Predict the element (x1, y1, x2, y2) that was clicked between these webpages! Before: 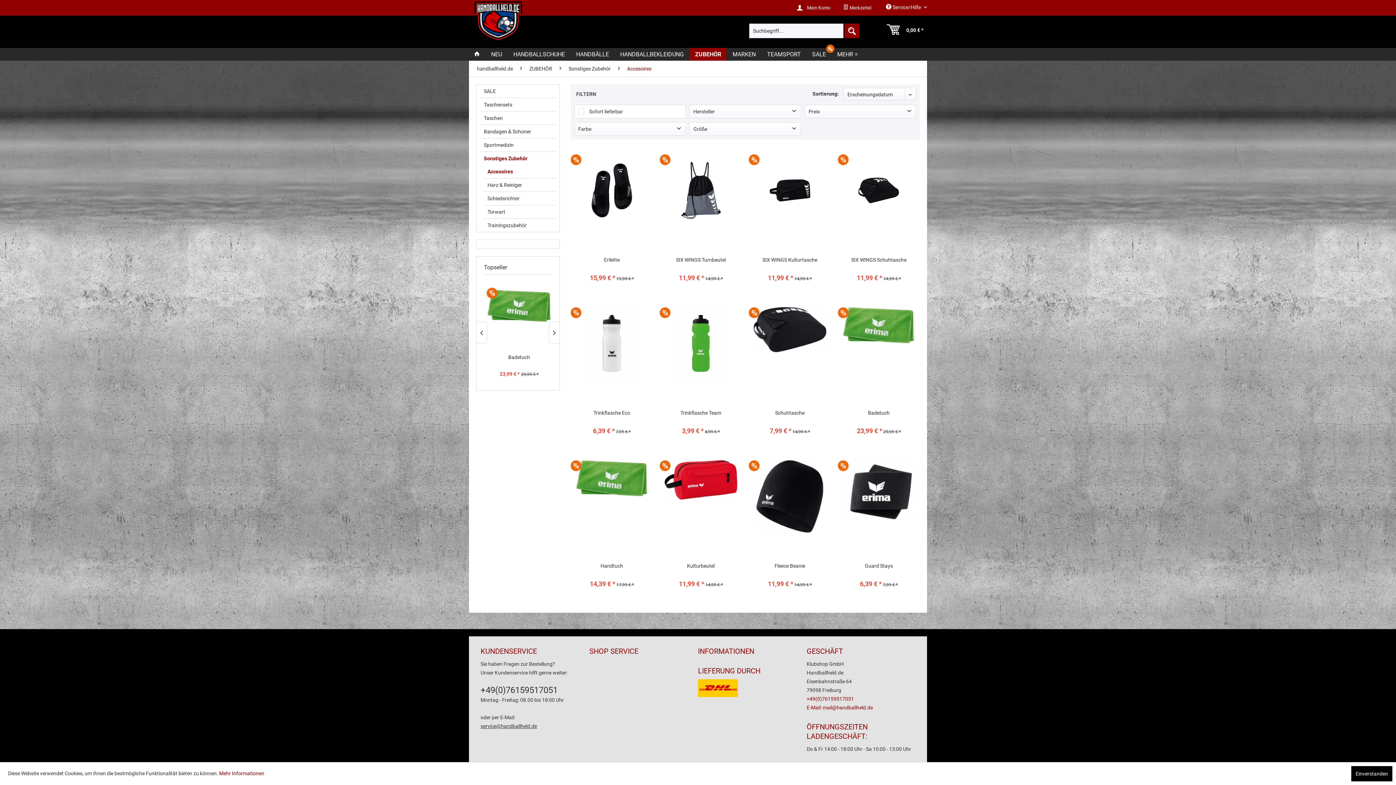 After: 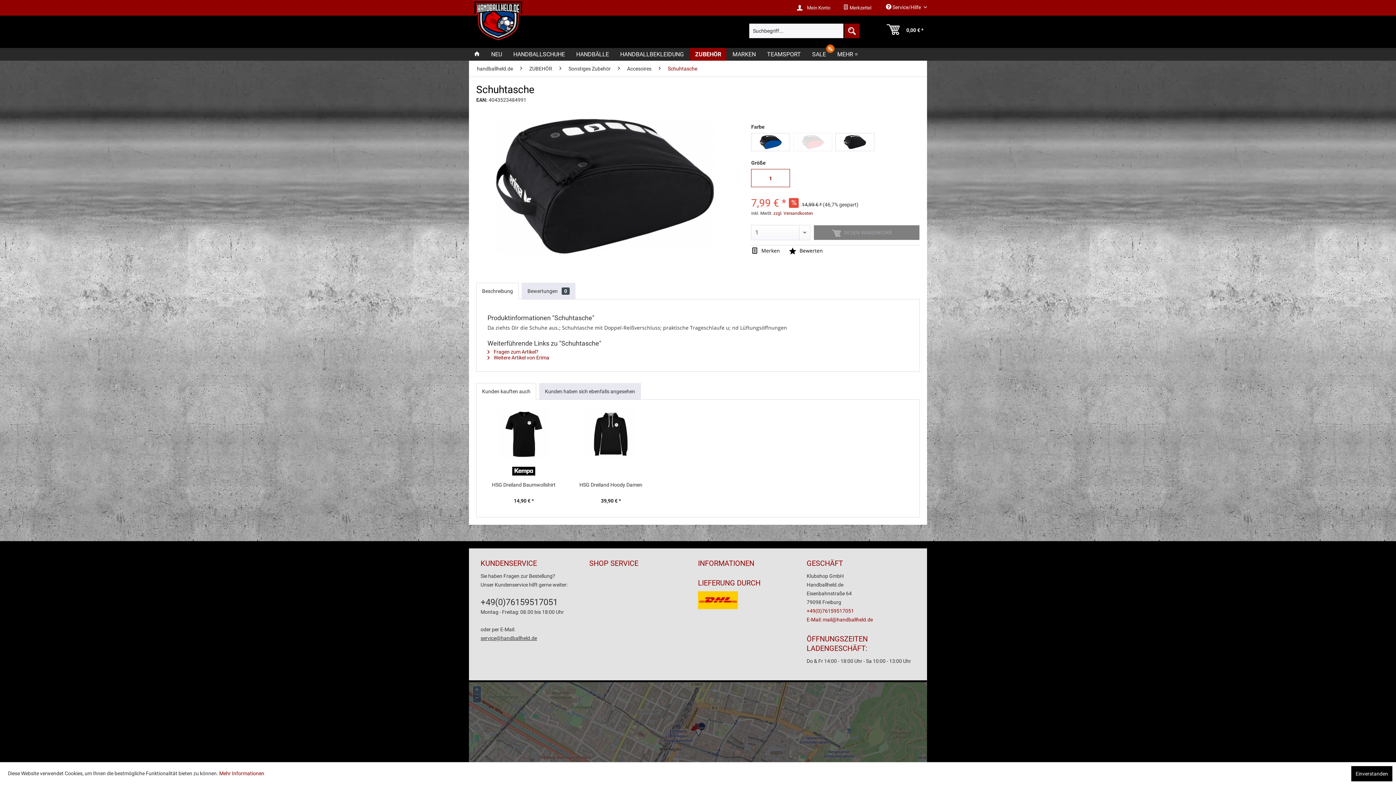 Action: bbox: (752, 307, 827, 438)